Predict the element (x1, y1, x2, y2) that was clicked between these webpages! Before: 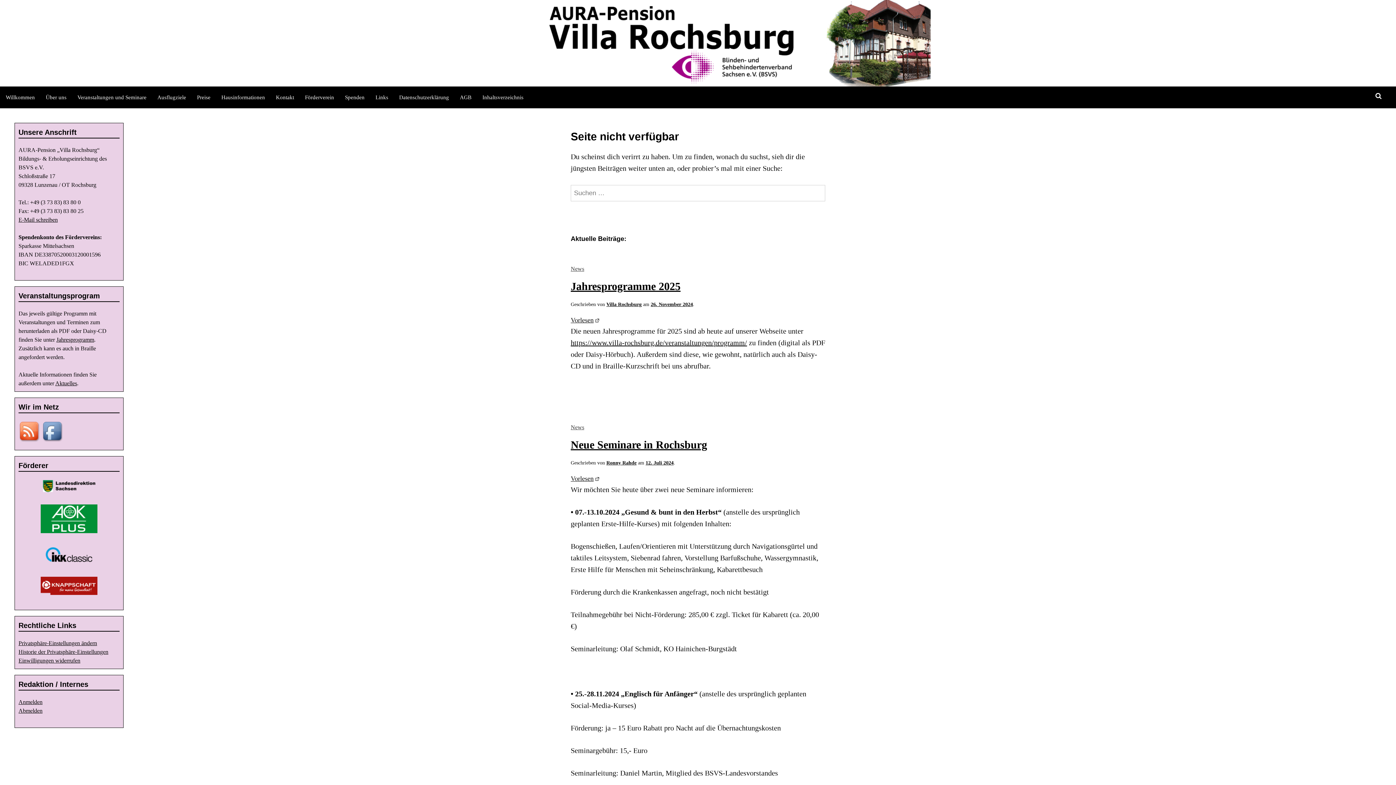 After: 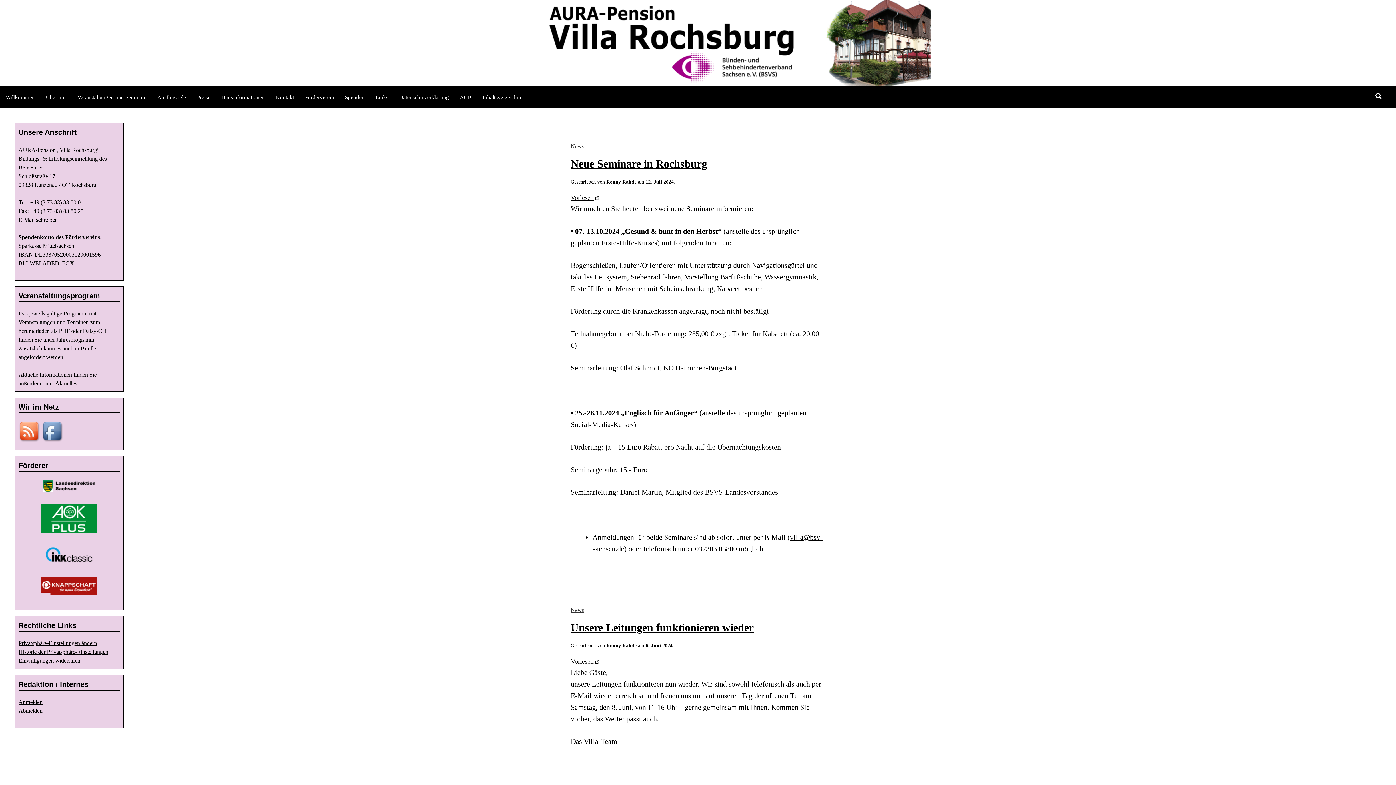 Action: label: Ronny Rahde bbox: (606, 460, 636, 465)